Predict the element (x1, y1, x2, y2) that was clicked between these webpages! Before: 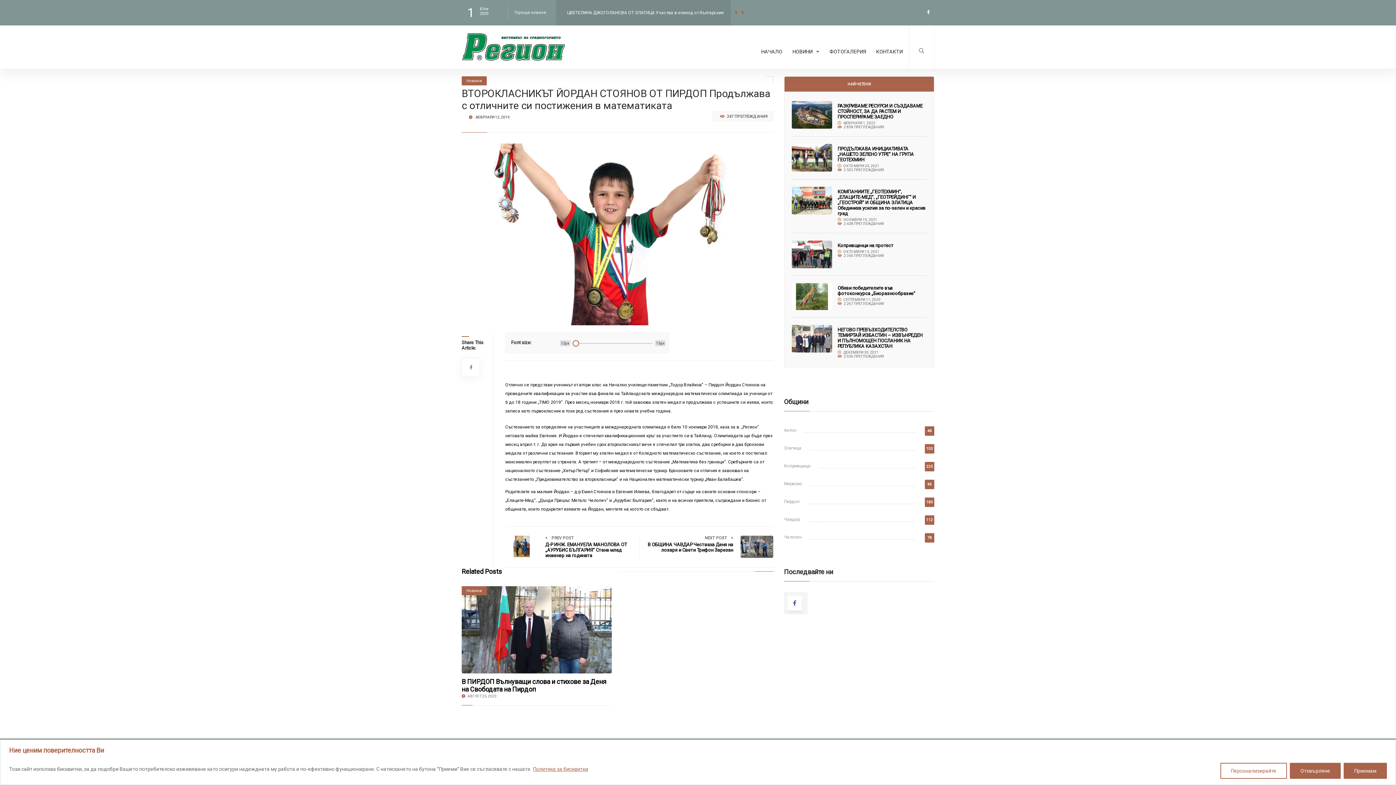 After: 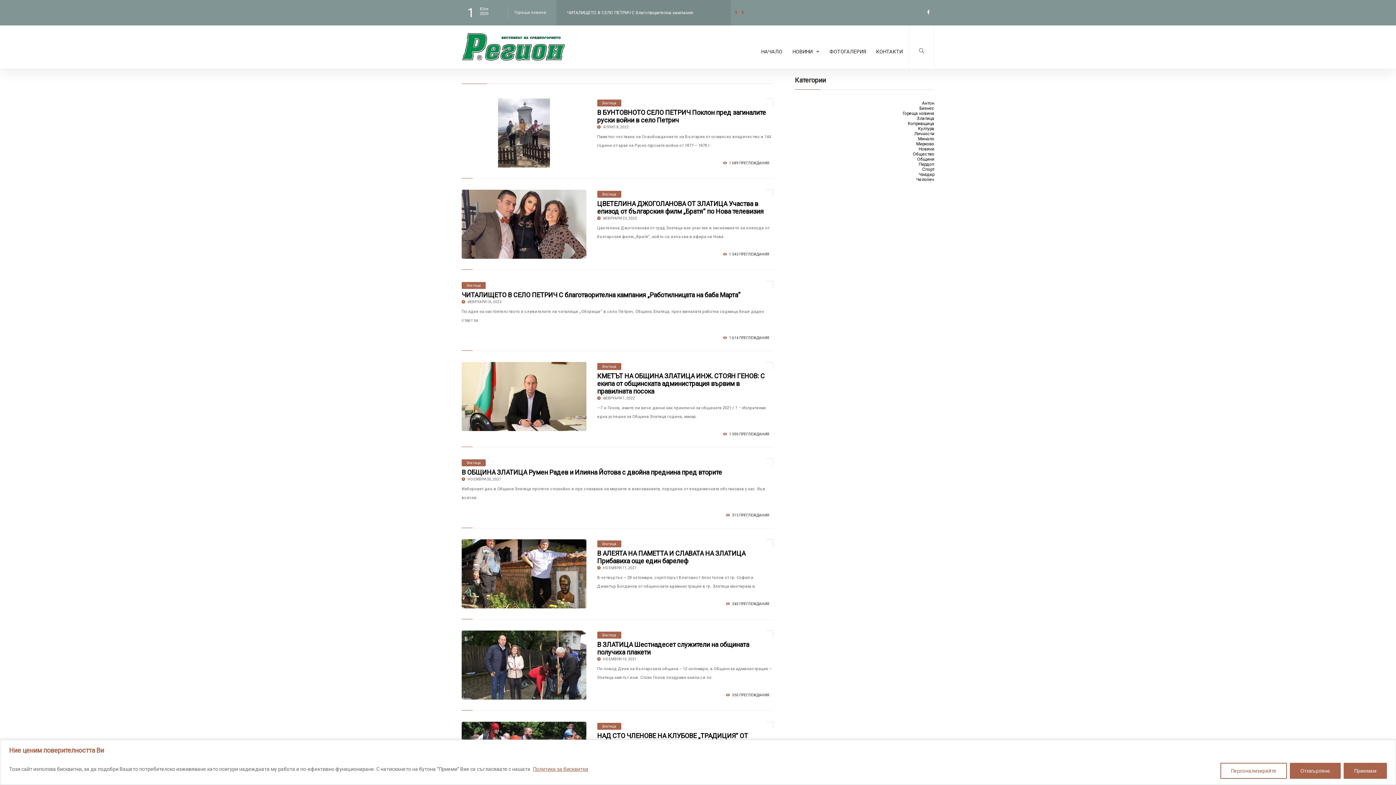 Action: bbox: (784, 444, 808, 450) label: Златица